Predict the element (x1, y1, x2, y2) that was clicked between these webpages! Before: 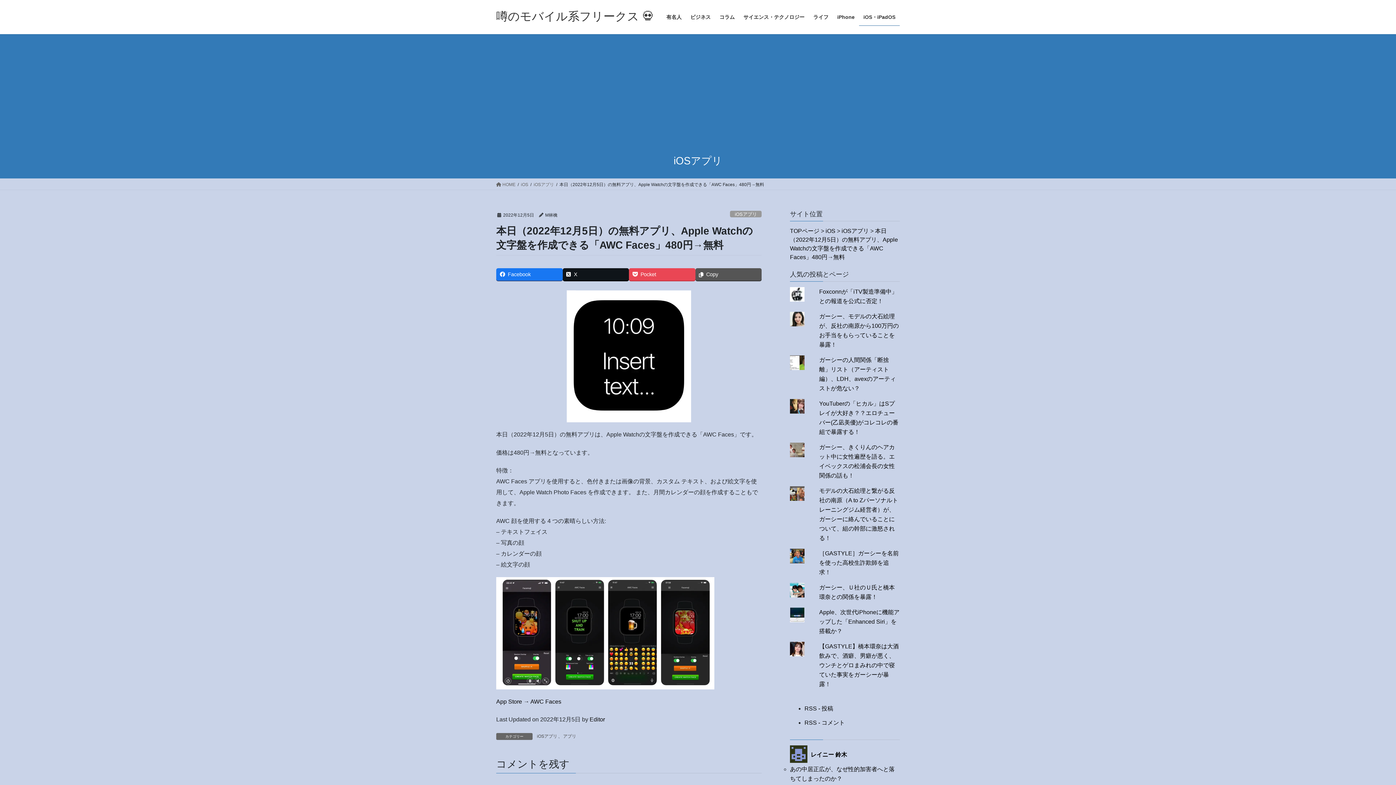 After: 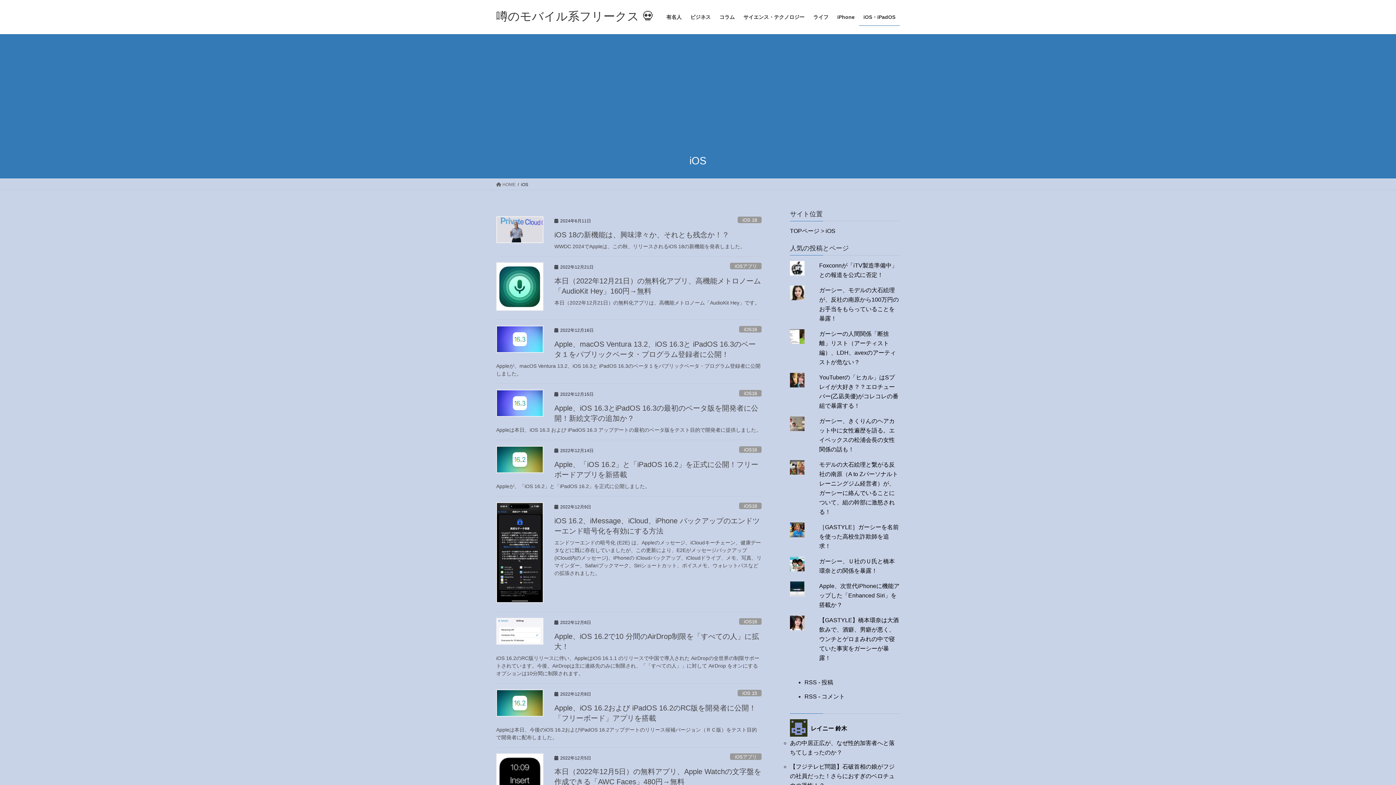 Action: bbox: (521, 181, 528, 188) label: iOS